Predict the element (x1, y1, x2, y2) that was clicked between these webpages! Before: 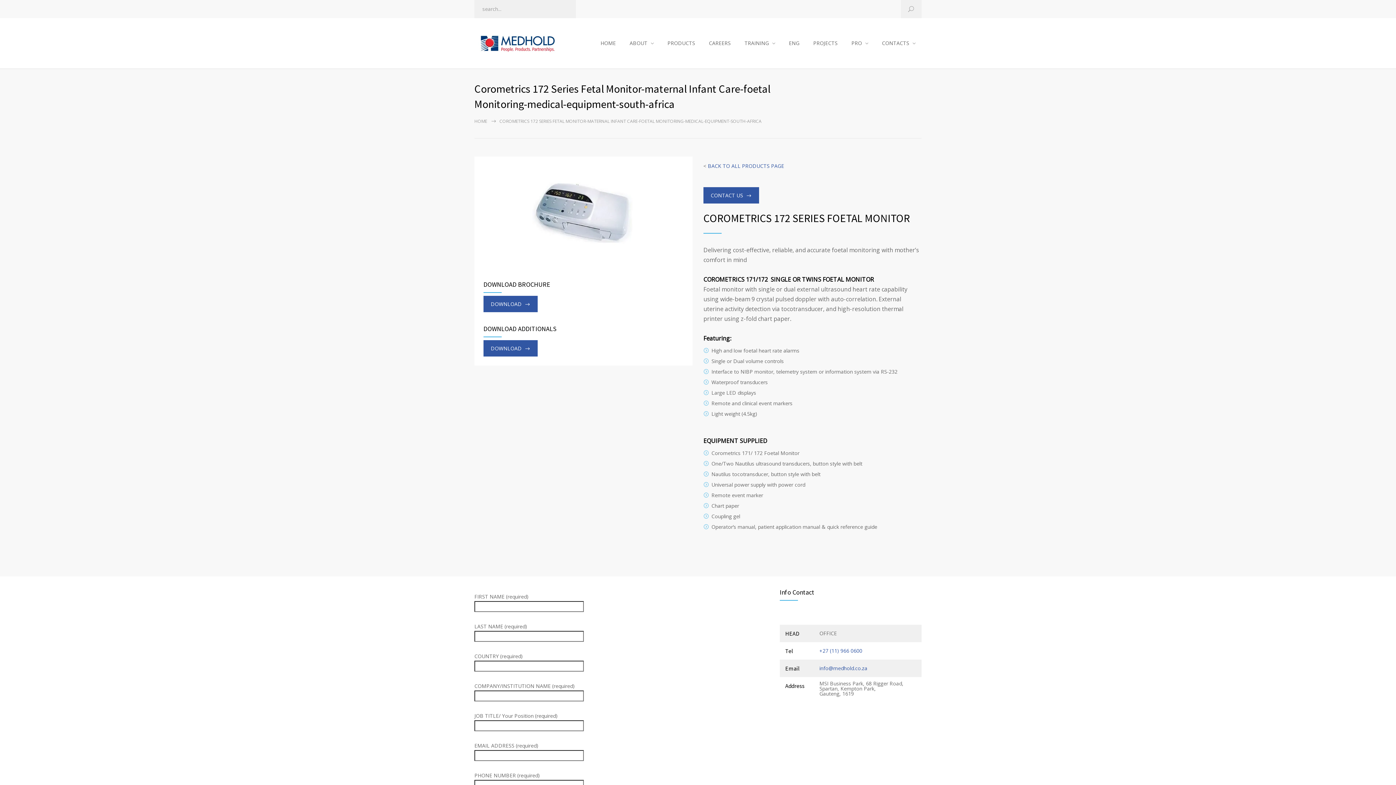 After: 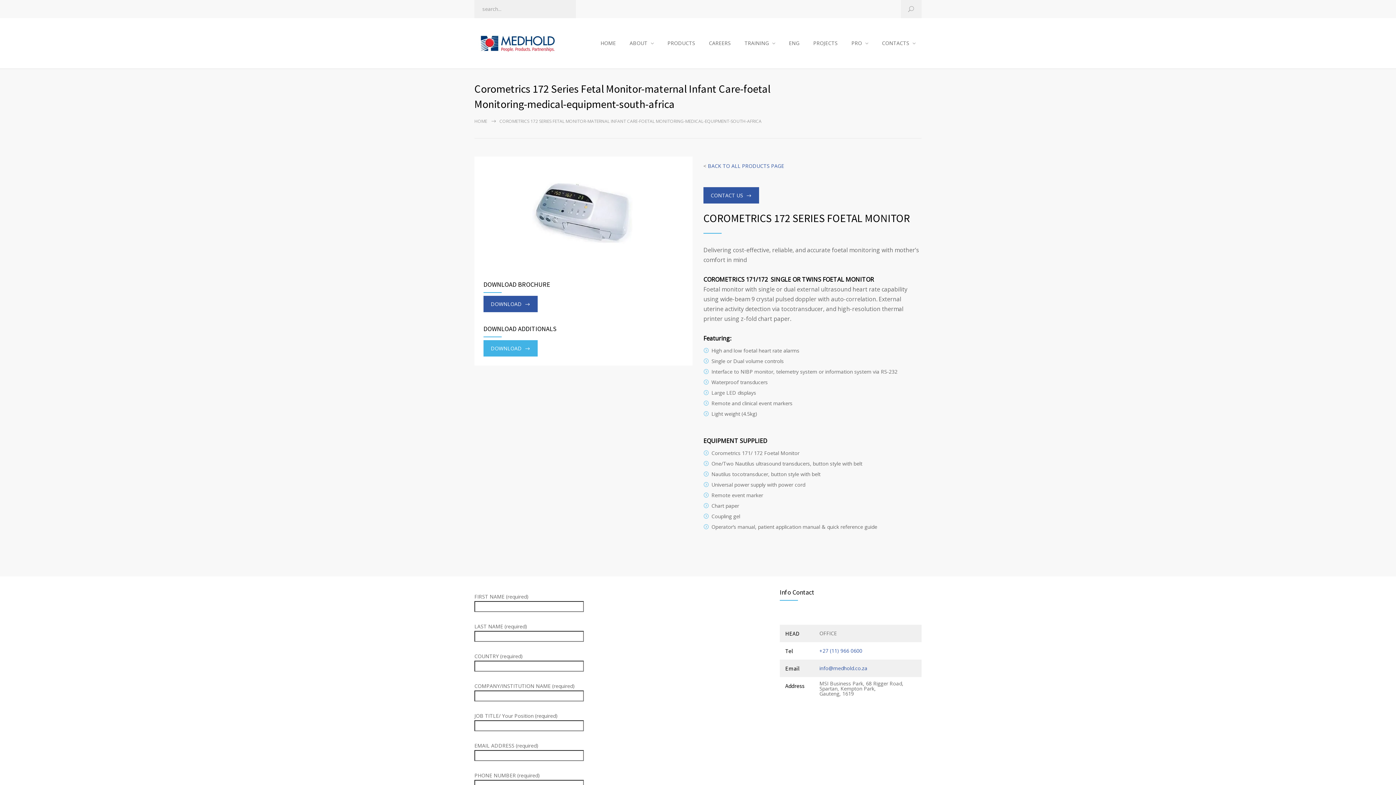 Action: label: DOWNLOAD bbox: (483, 340, 537, 356)